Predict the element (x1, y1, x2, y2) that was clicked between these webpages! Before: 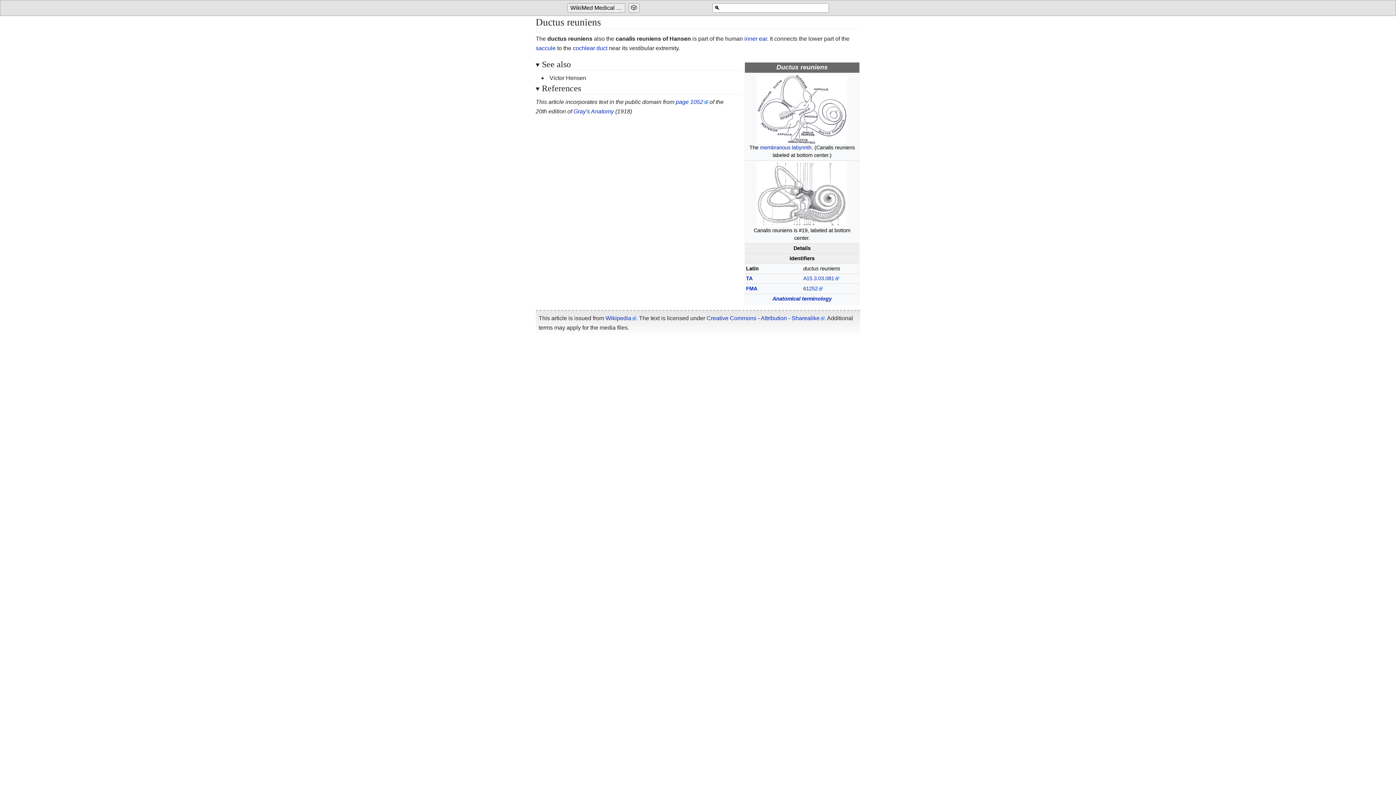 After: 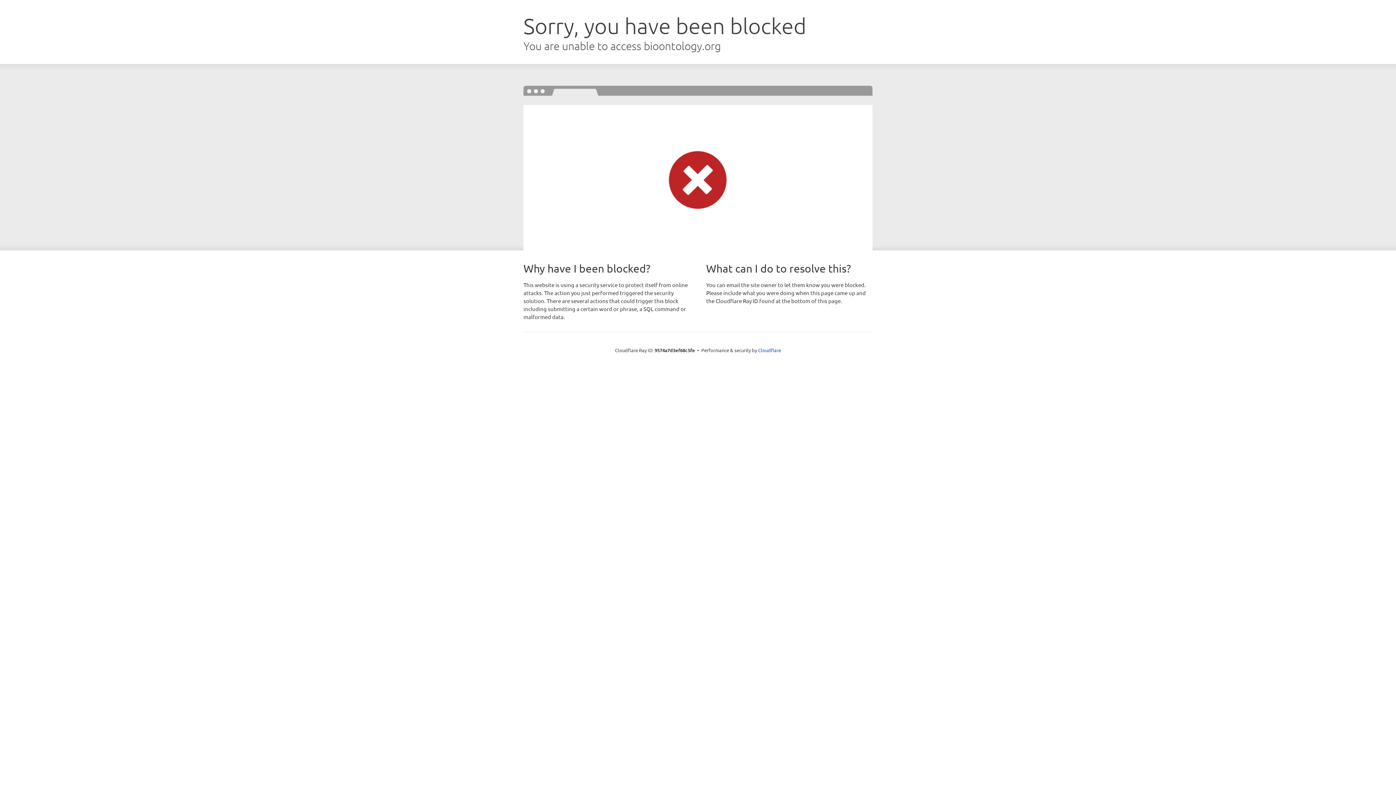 Action: bbox: (803, 285, 822, 291) label: 61252